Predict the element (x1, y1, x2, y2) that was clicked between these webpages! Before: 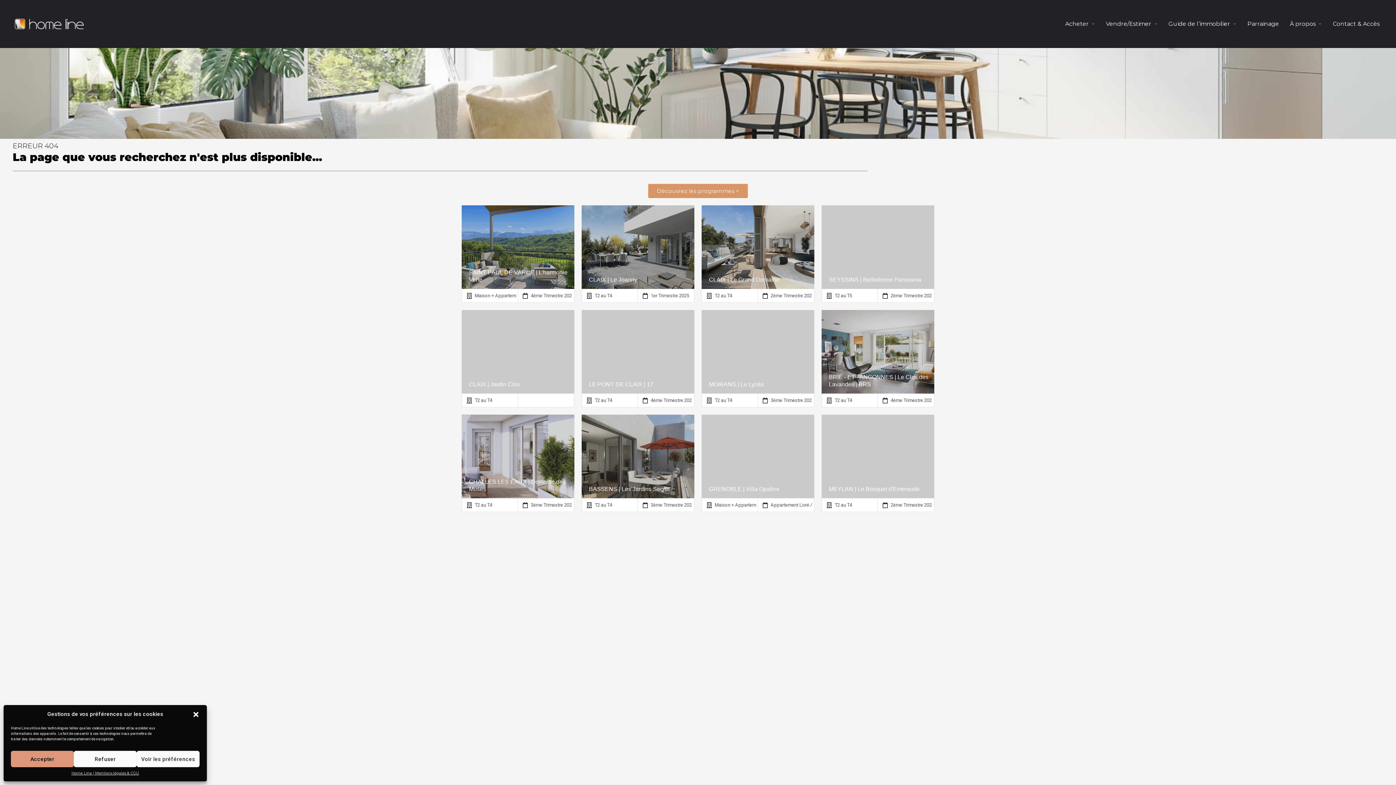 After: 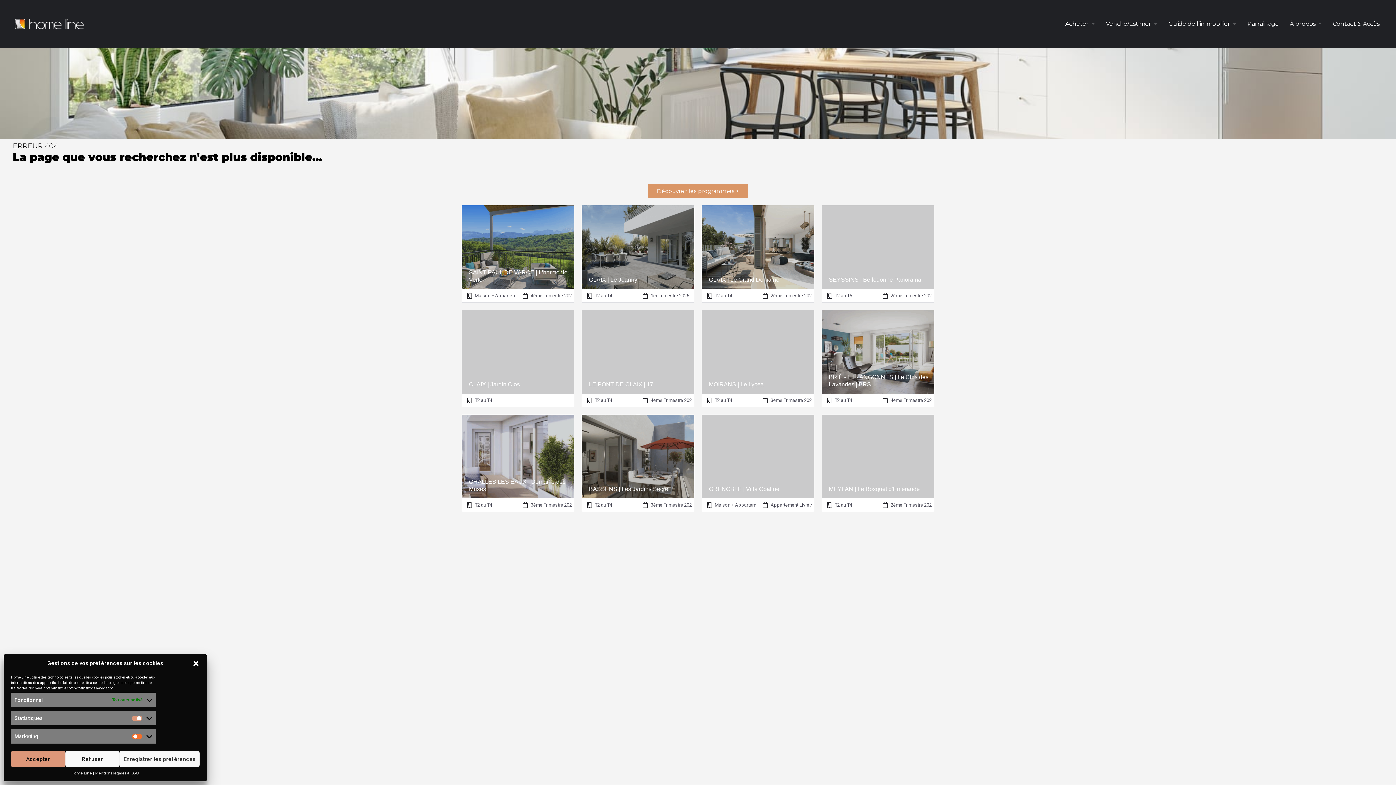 Action: bbox: (136, 751, 199, 767) label: Voir les préférences